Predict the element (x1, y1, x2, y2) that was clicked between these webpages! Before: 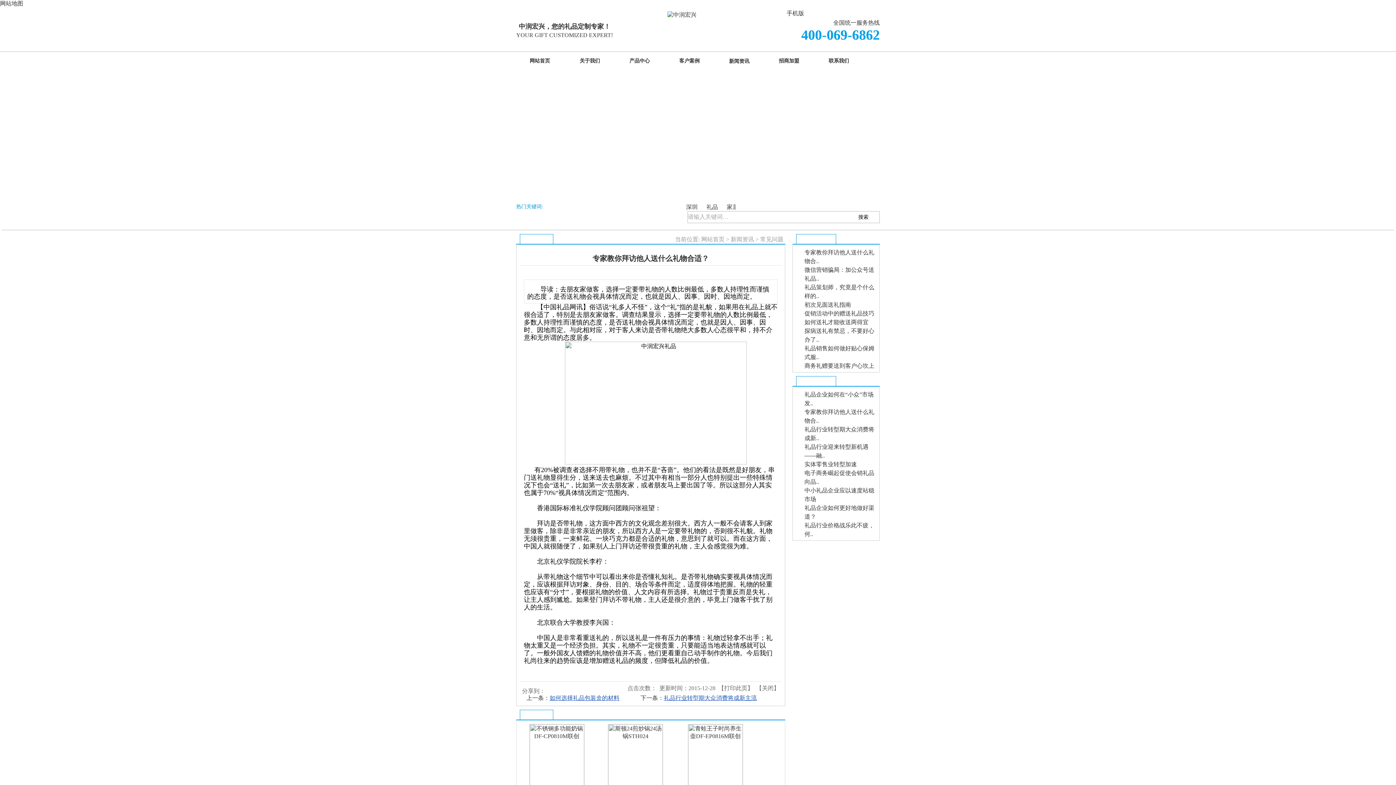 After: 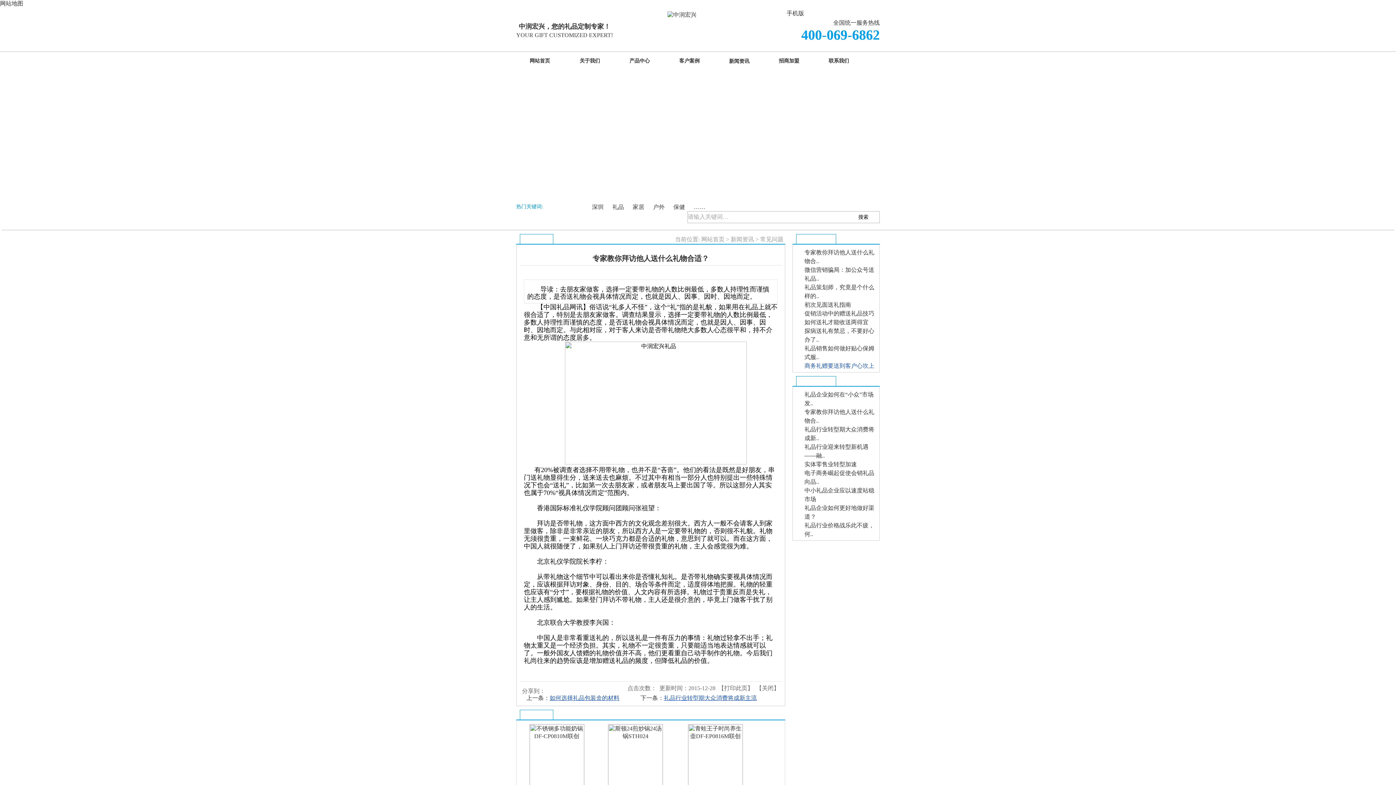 Action: bbox: (804, 362, 874, 368) label: 商务礼赠要送到客户心坎上